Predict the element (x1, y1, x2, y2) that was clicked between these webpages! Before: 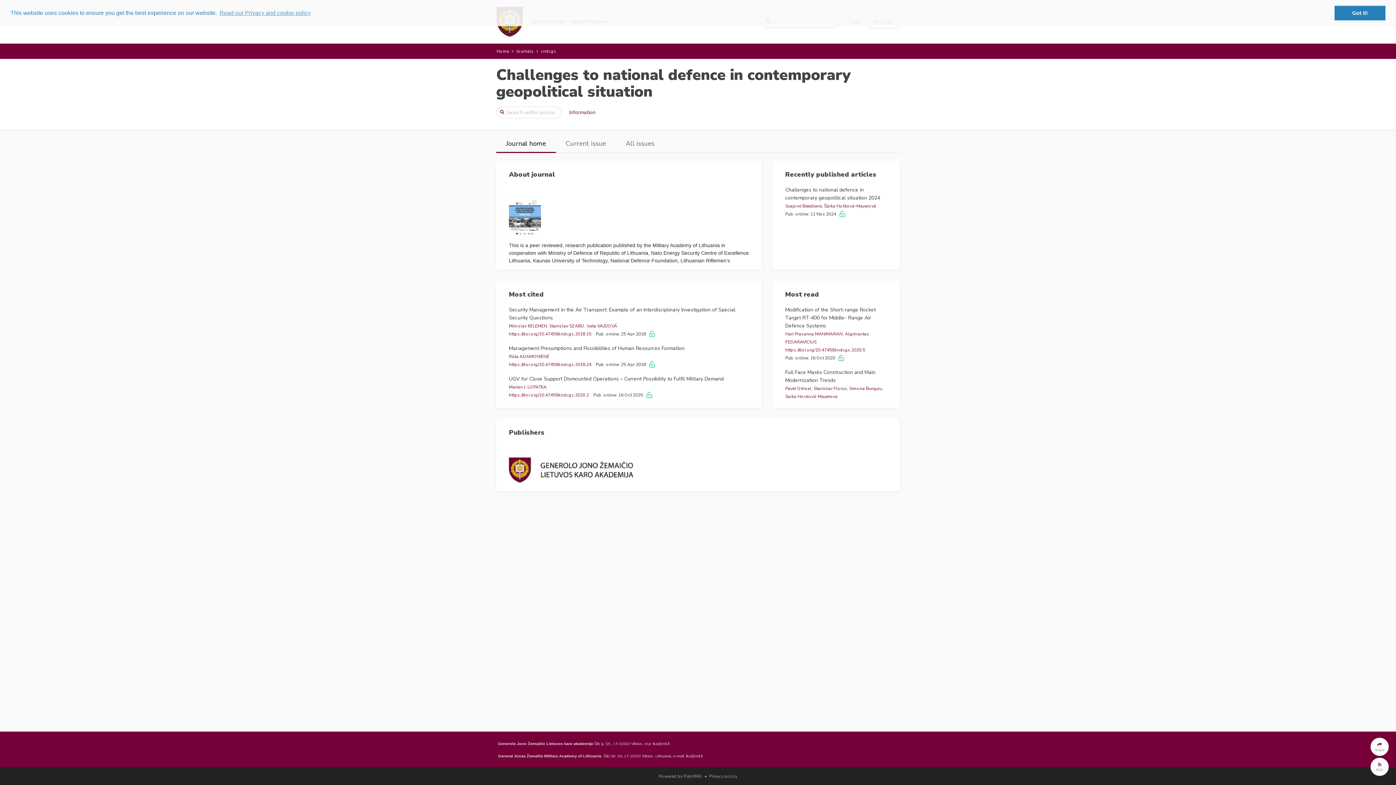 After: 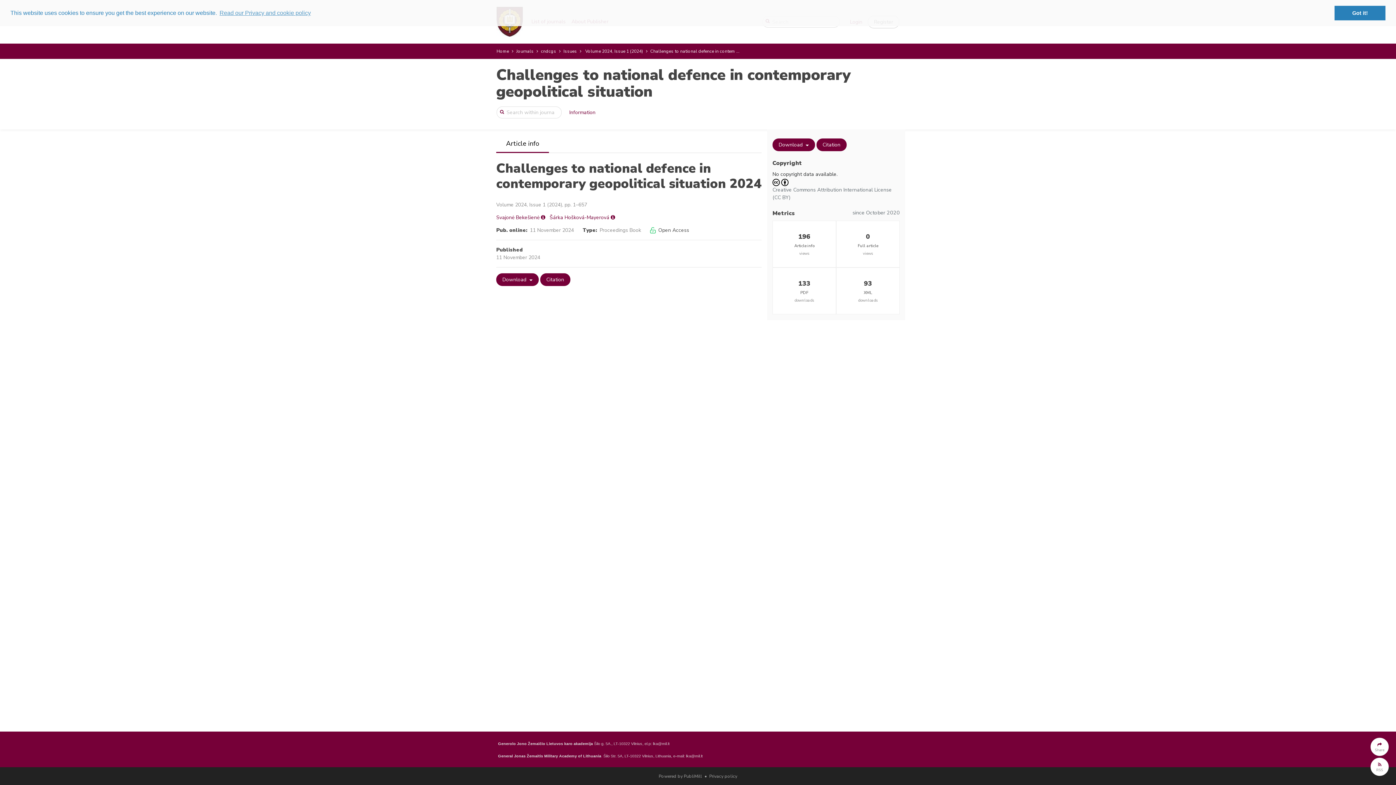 Action: label: Challenges to national defence in contemporary geopolitical situation 2024 bbox: (785, 186, 880, 205)